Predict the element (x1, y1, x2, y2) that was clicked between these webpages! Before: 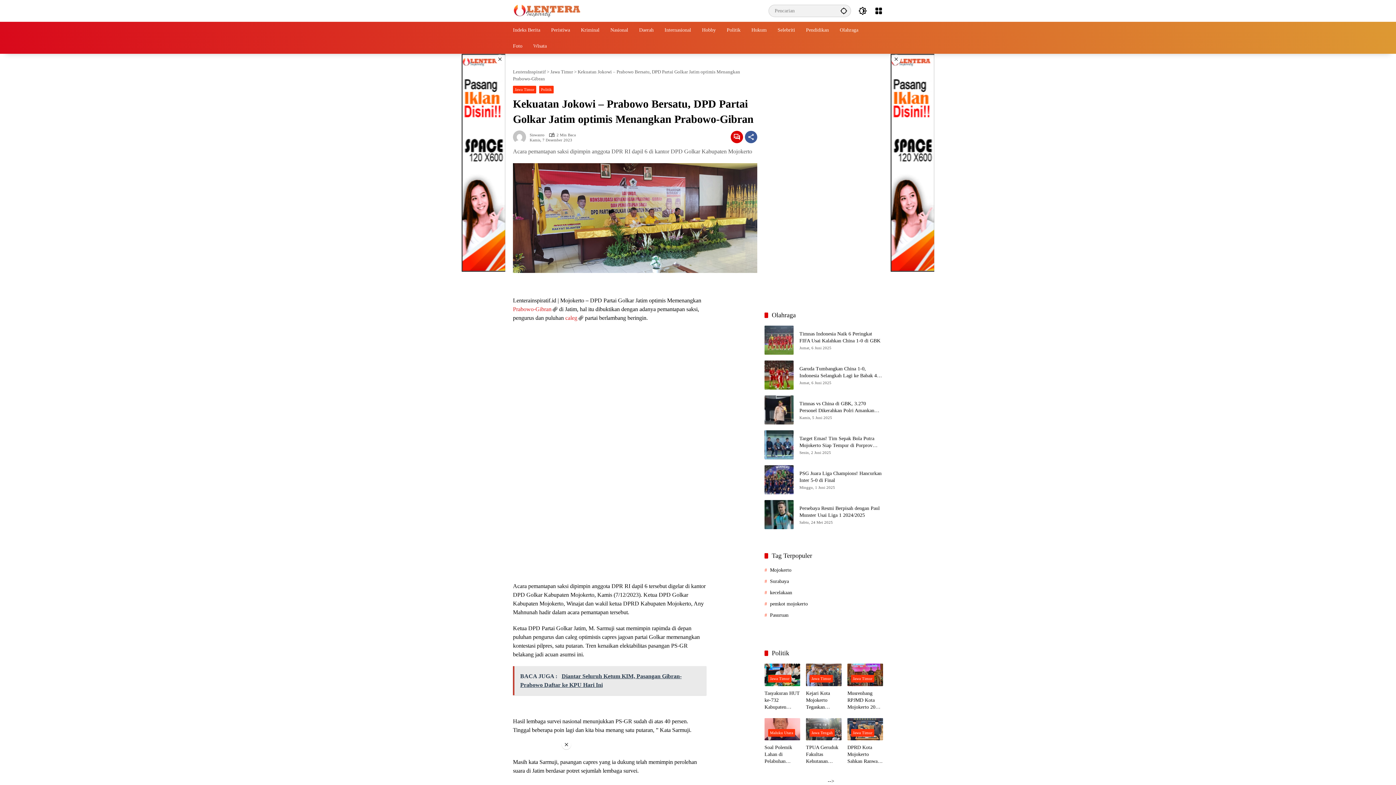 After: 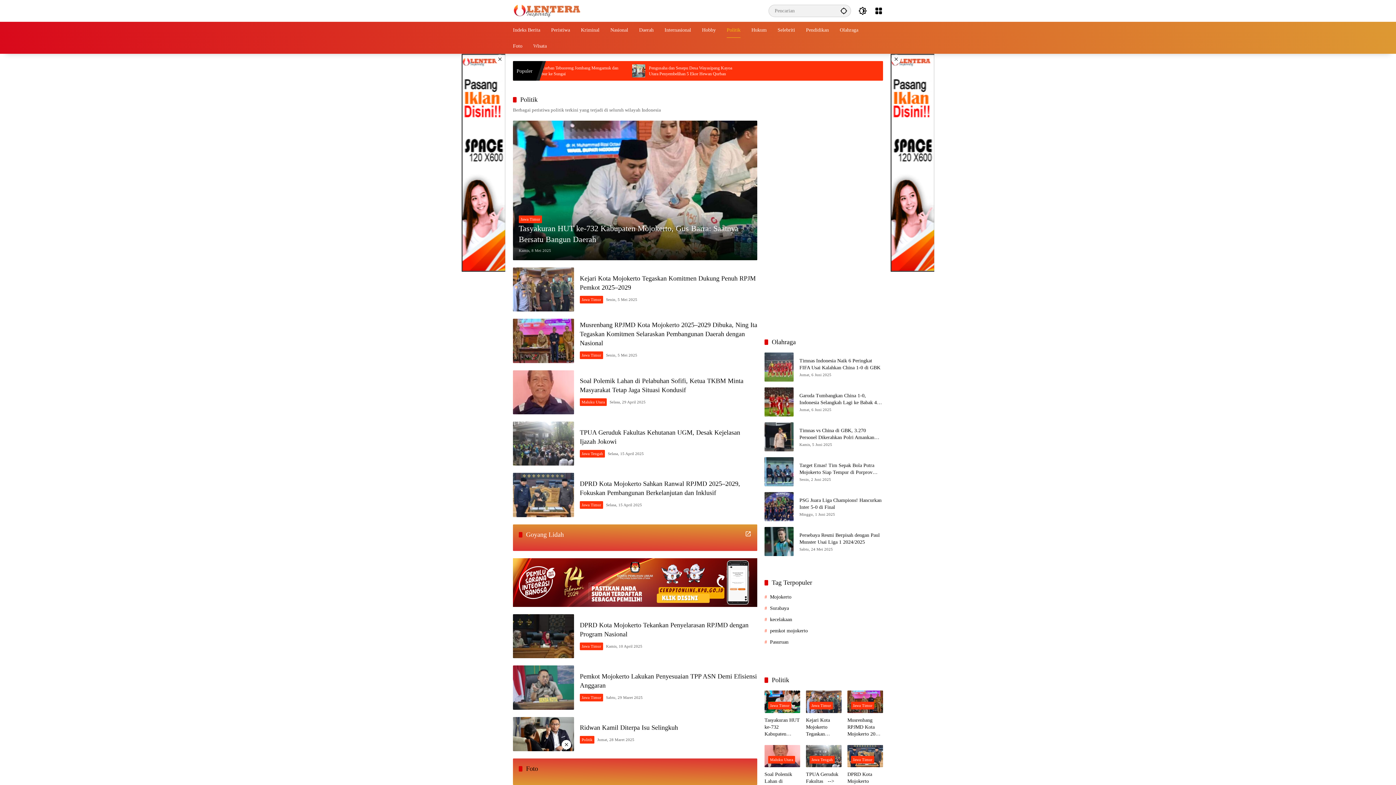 Action: label: Politik bbox: (539, 85, 553, 93)